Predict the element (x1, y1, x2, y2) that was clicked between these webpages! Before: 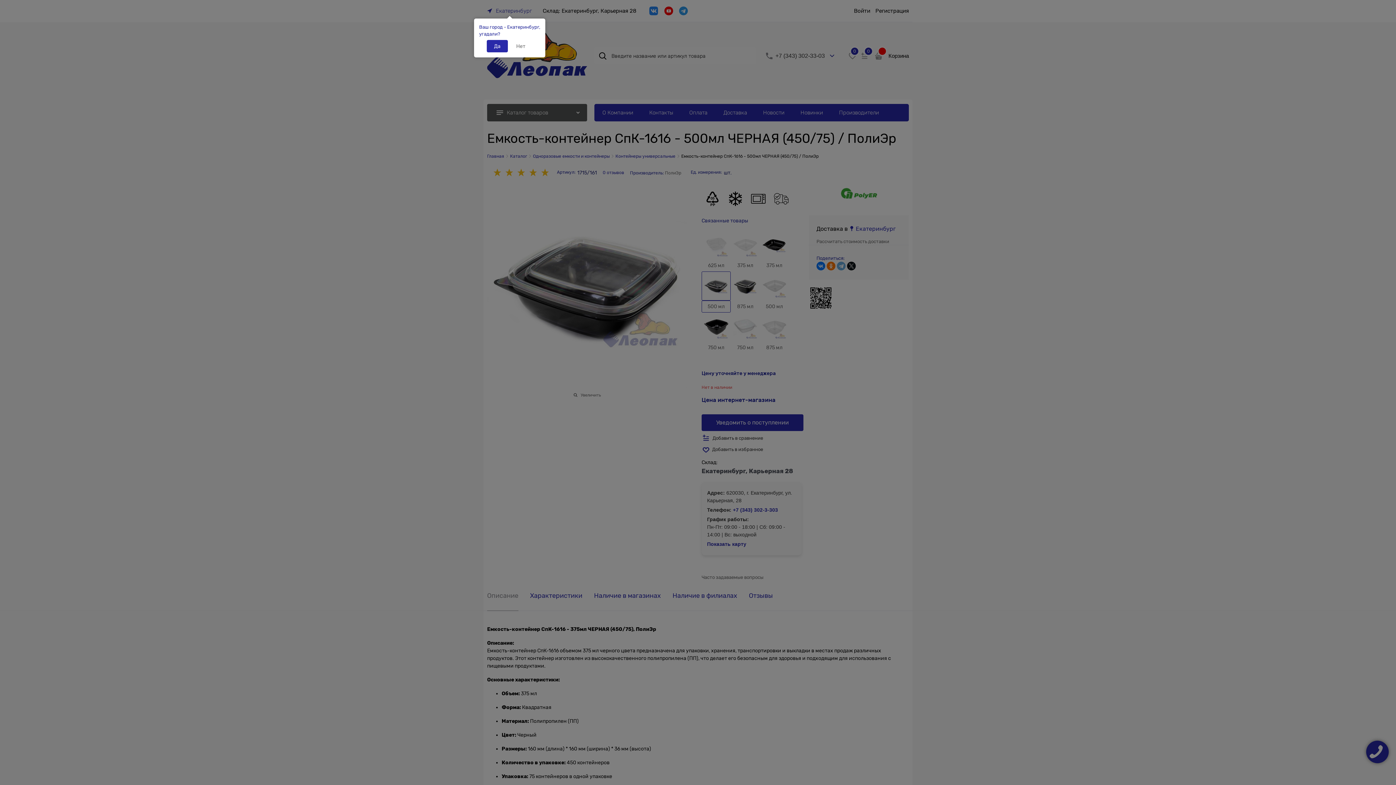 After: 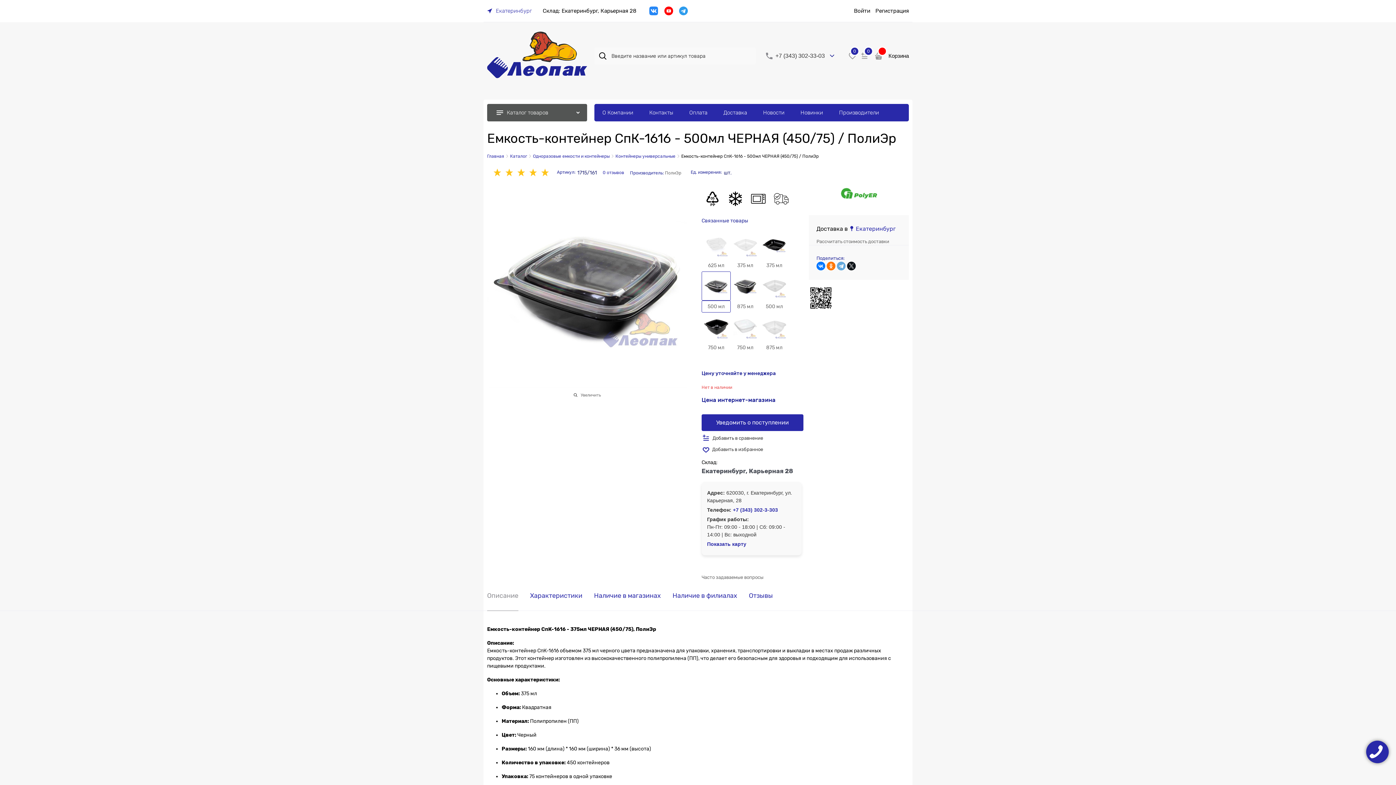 Action: bbox: (486, 40, 507, 52) label: Да